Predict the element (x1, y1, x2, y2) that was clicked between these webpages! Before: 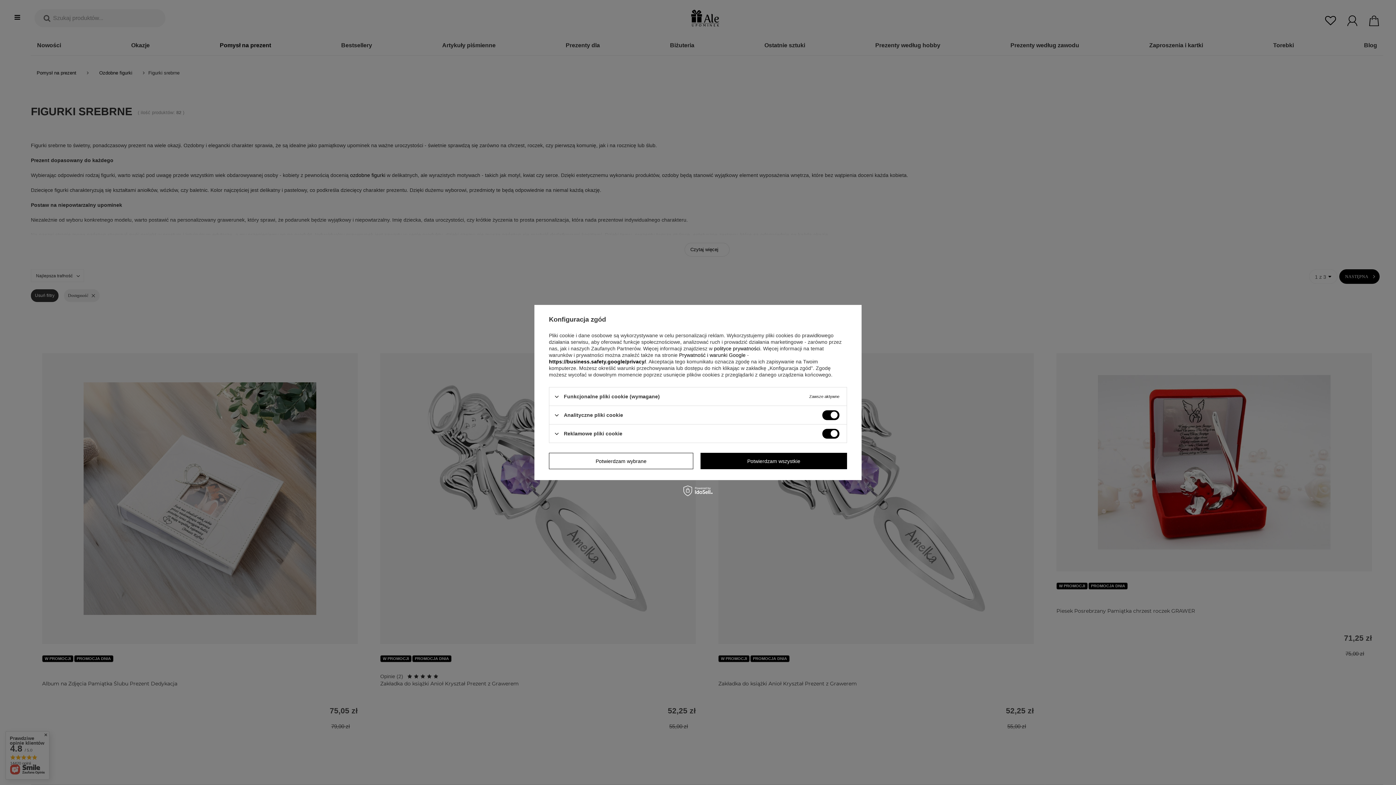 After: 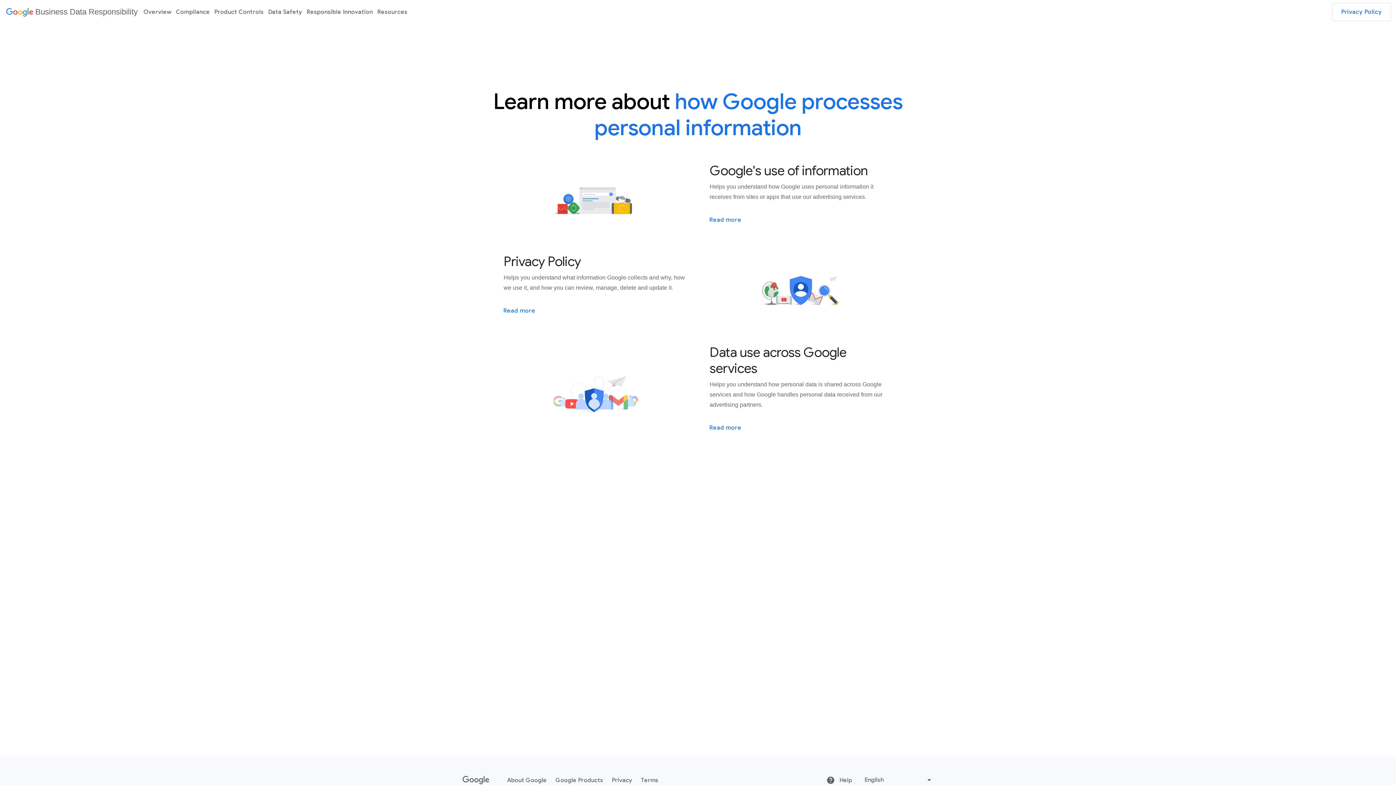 Action: bbox: (549, 358, 646, 364) label: https://business.safety.google/privacy/